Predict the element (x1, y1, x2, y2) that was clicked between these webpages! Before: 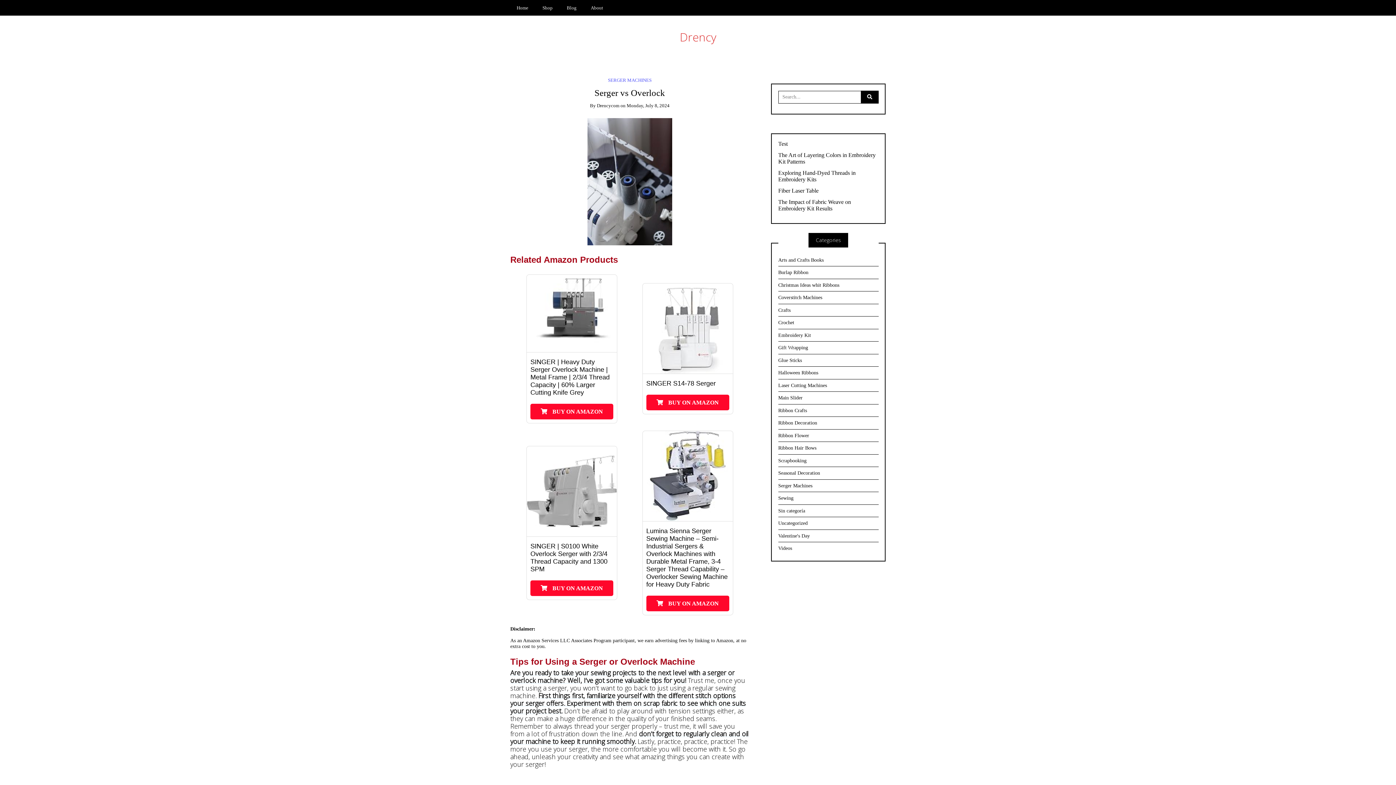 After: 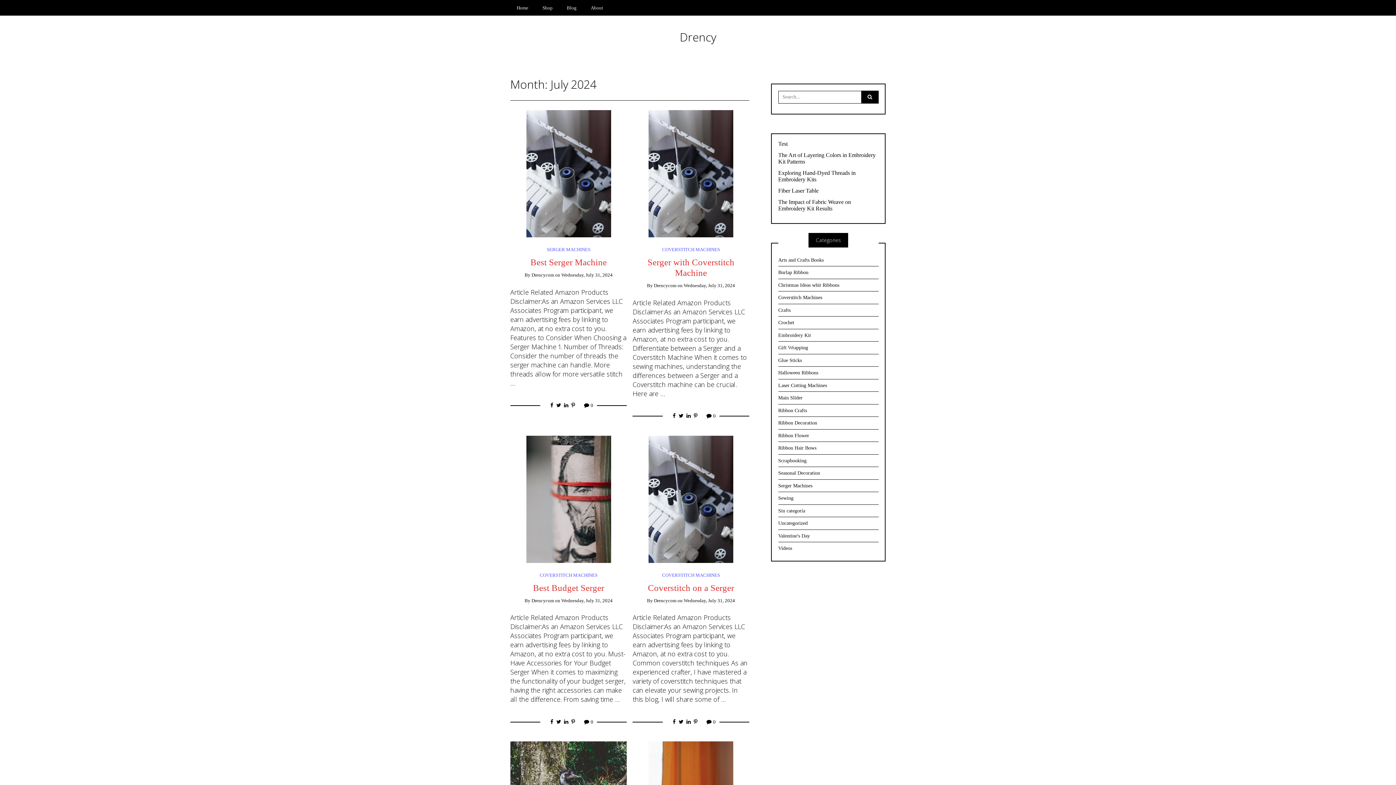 Action: bbox: (626, 102, 669, 108) label: Monday, July 8, 2024